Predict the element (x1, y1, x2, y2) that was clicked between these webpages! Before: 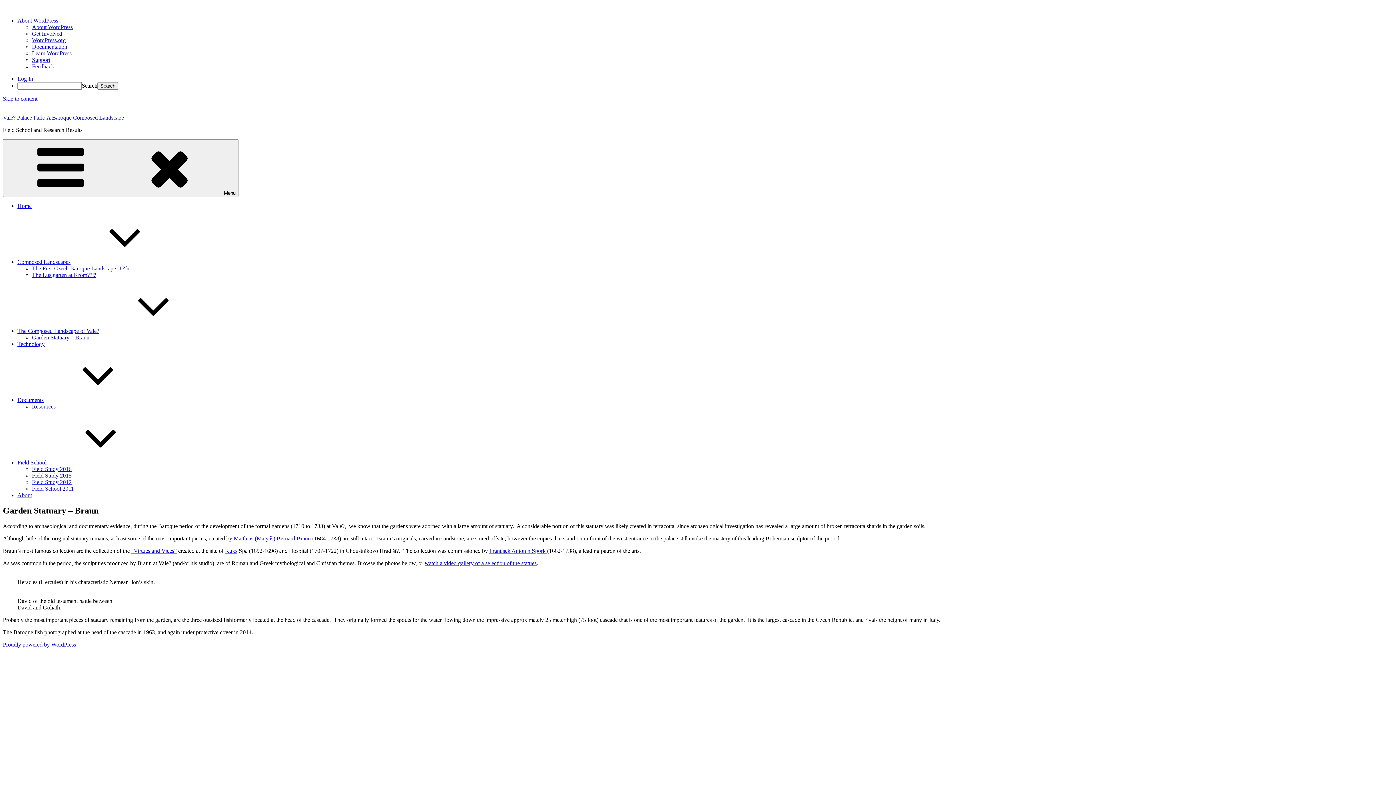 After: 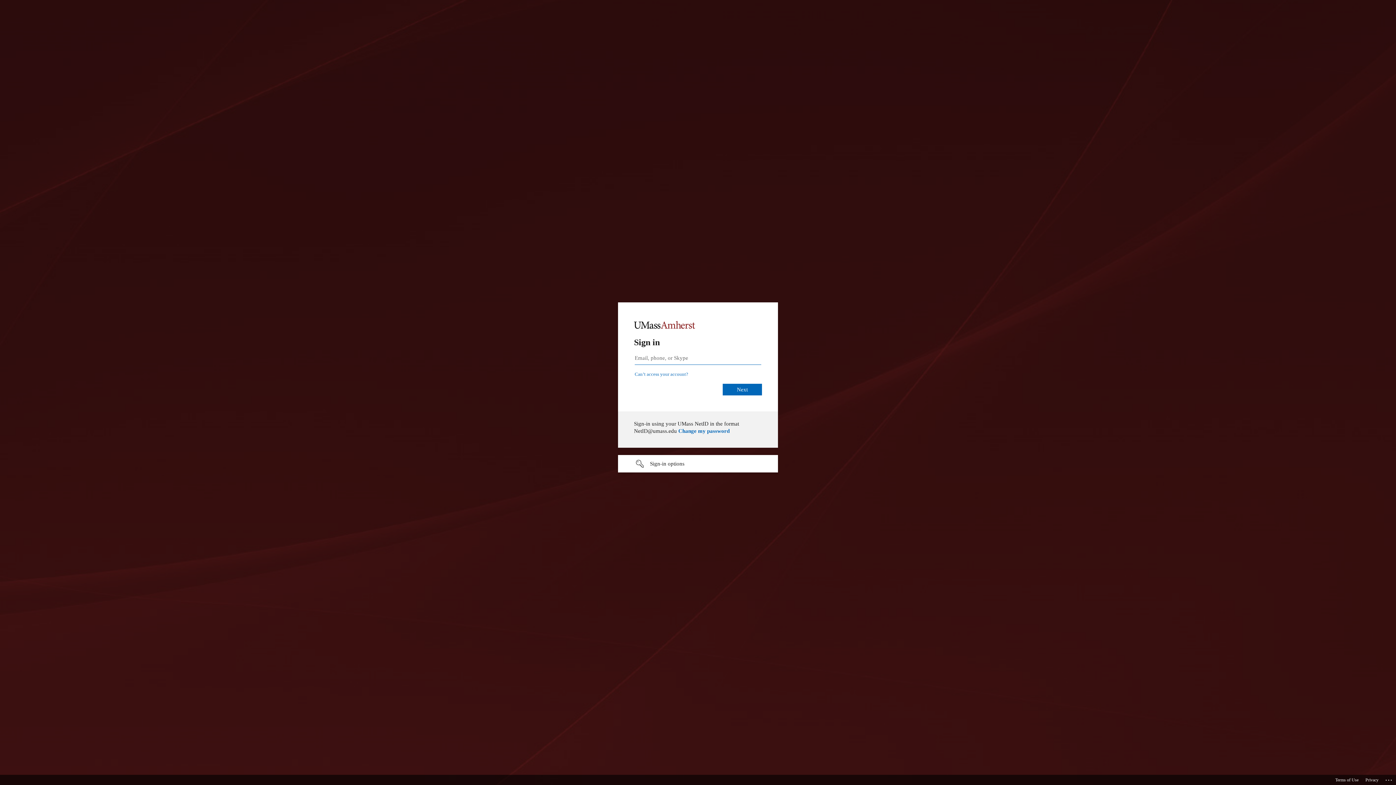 Action: bbox: (17, 75, 33, 81) label: Log In